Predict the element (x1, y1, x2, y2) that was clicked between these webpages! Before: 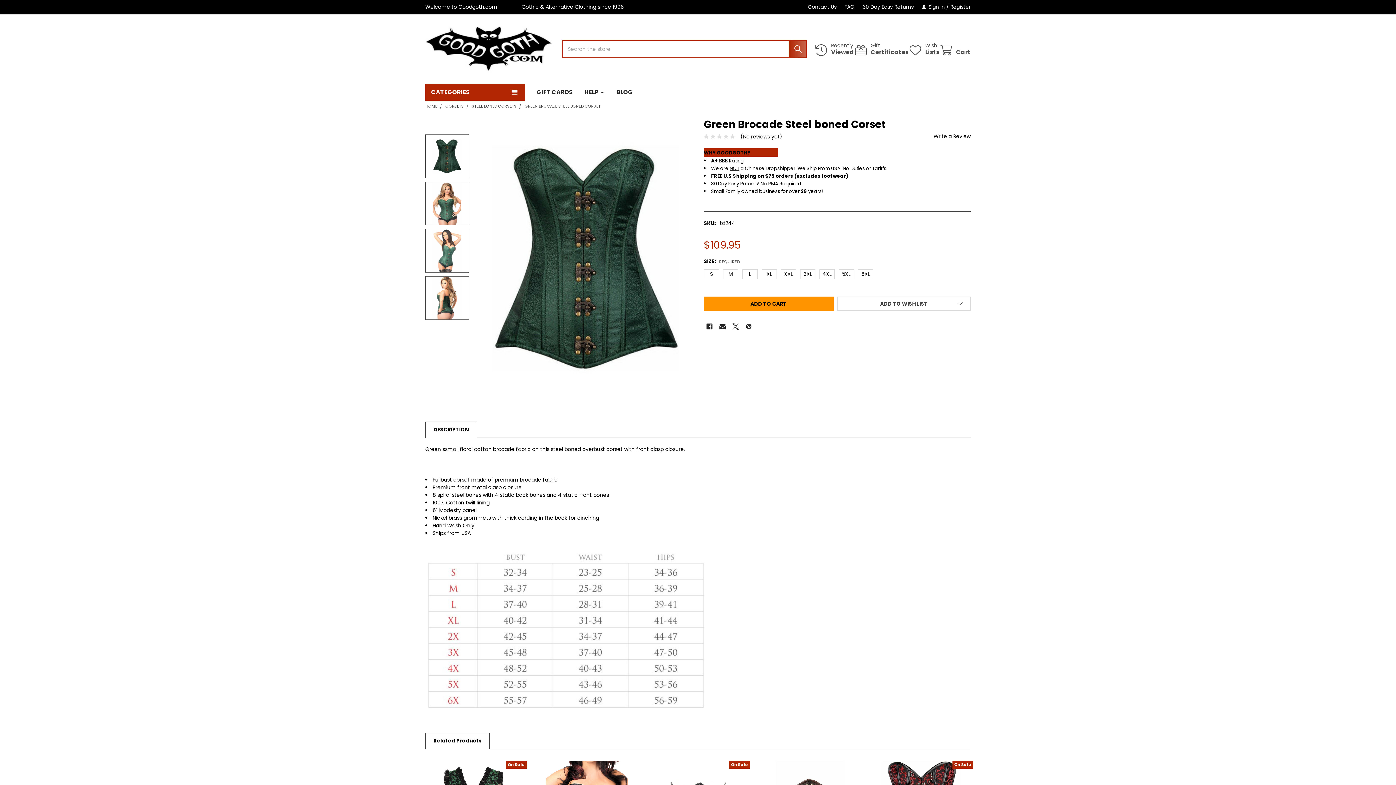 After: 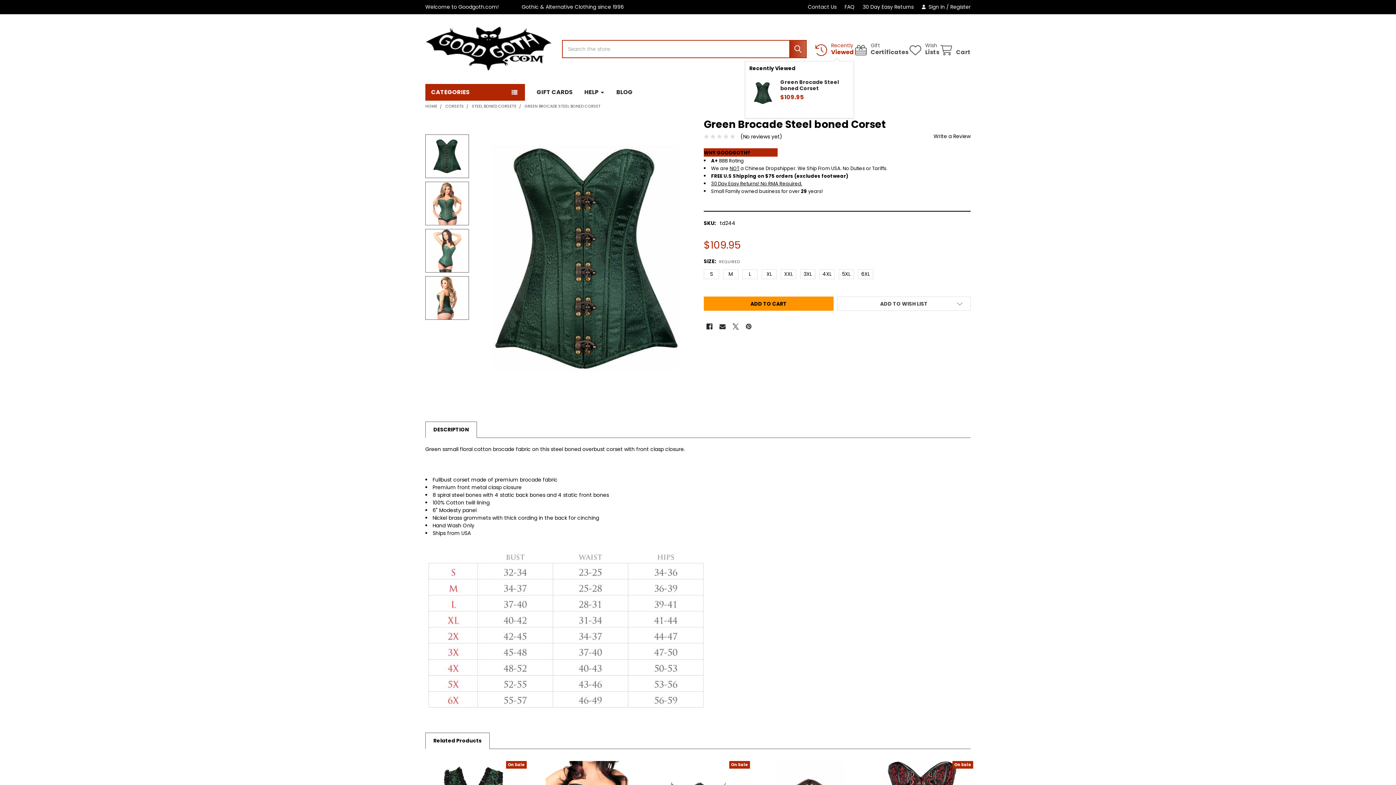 Action: label: Recently
Viewed bbox: (814, 42, 854, 55)